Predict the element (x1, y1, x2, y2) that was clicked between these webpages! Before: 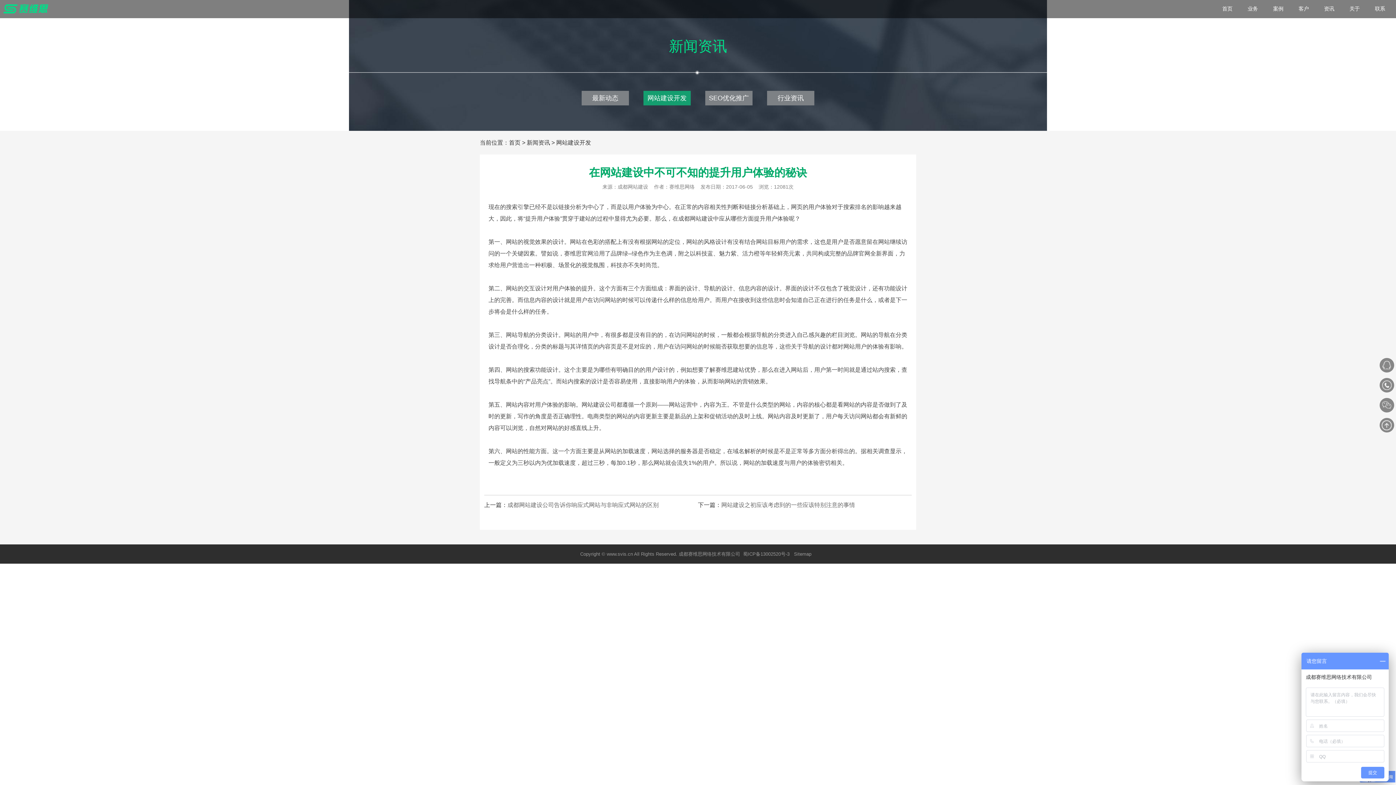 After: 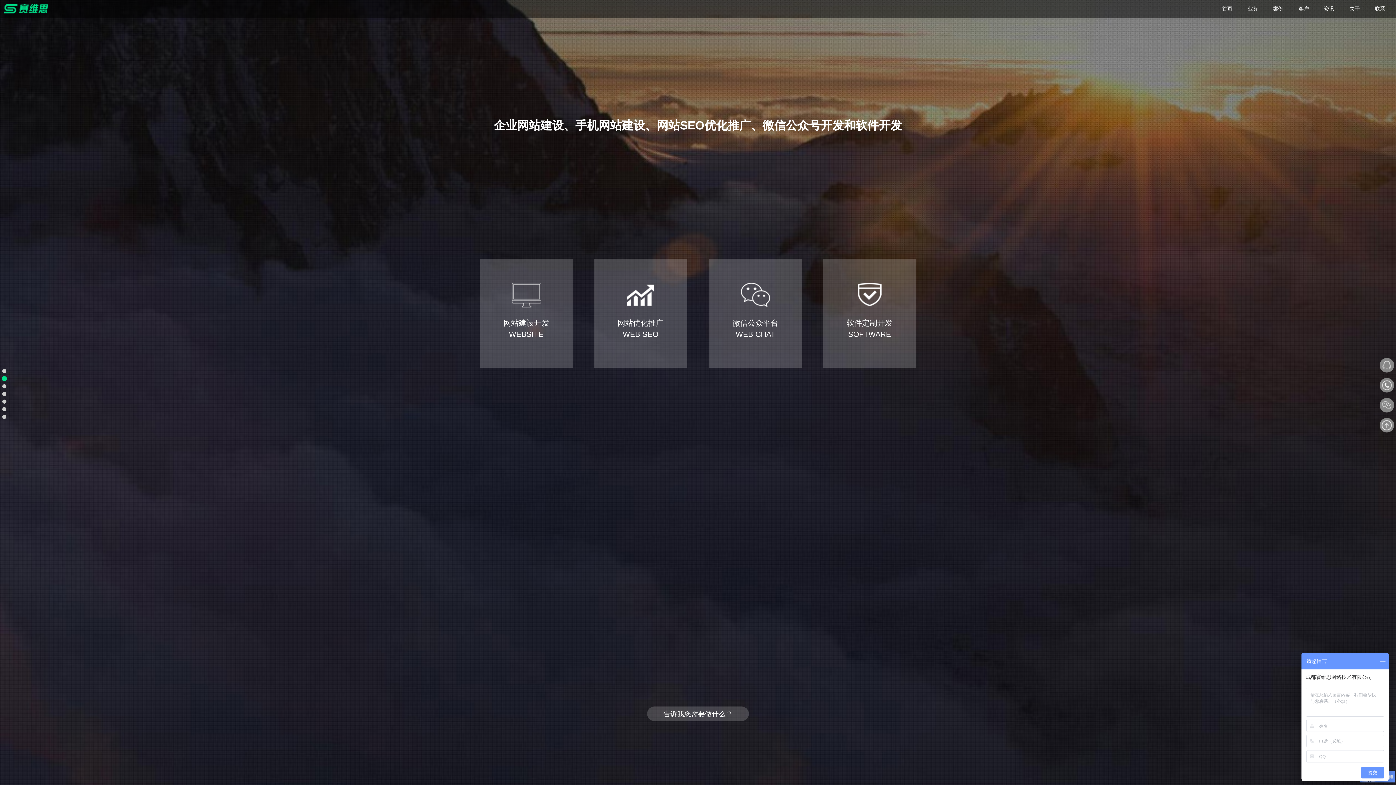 Action: bbox: (1247, 0, 1269, 18) label: 业务